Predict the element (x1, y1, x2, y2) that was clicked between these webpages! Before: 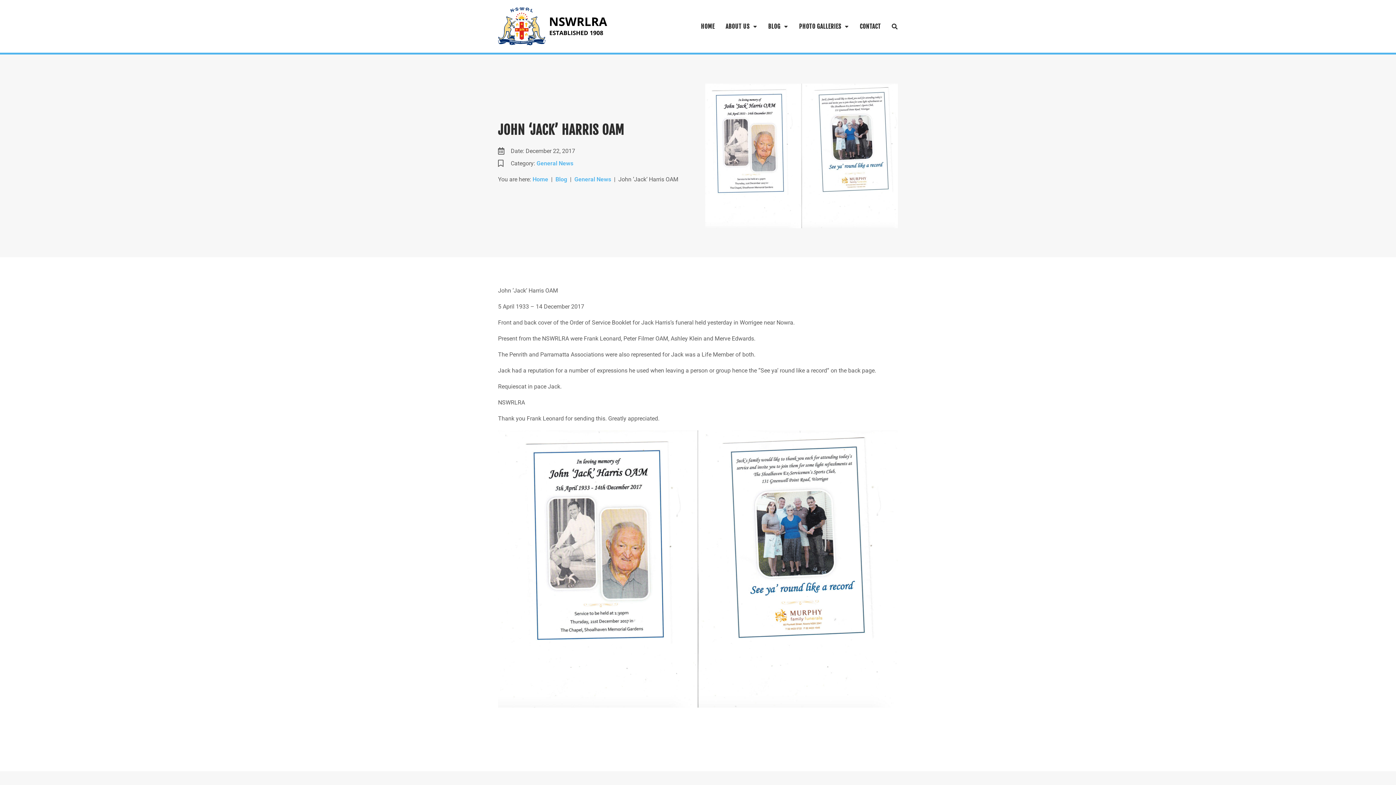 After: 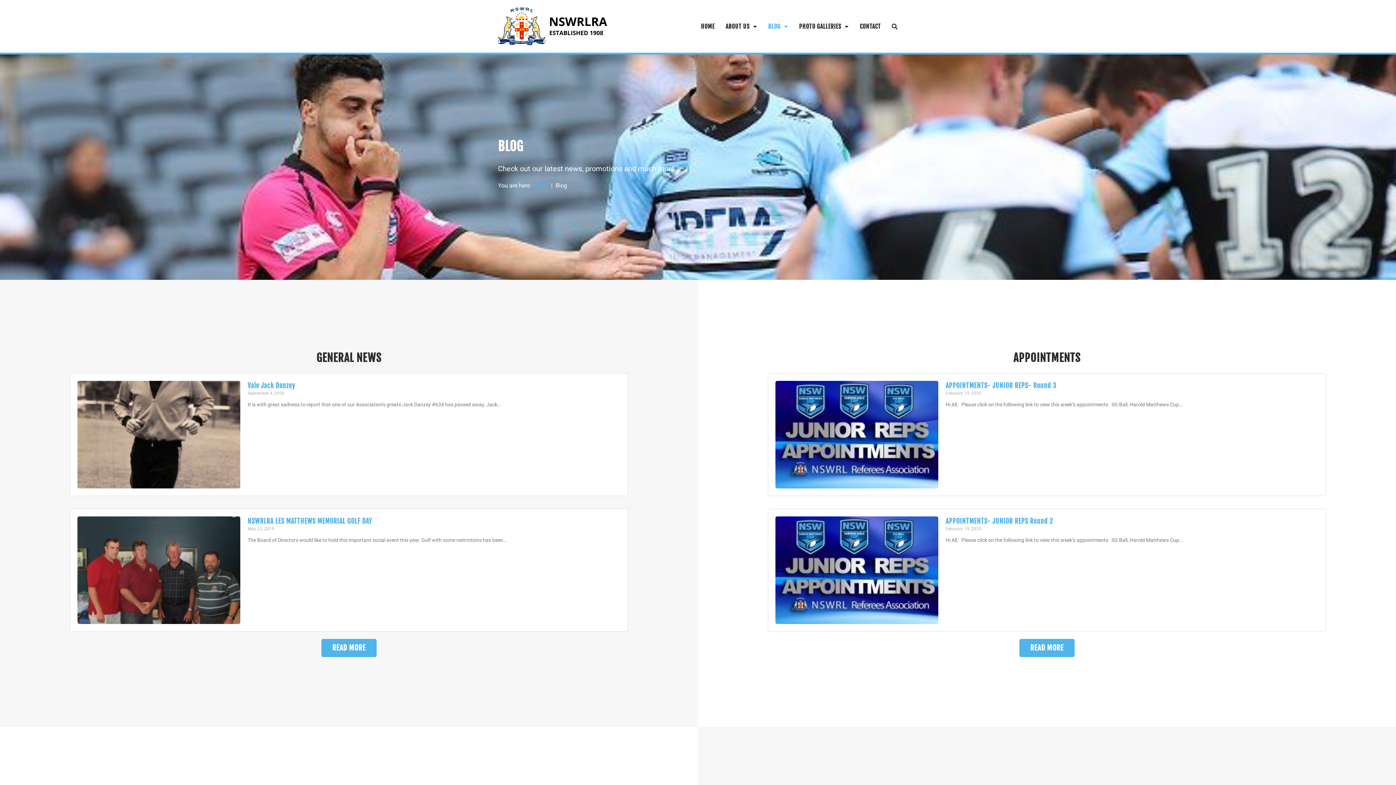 Action: bbox: (555, 176, 567, 182) label: Blog